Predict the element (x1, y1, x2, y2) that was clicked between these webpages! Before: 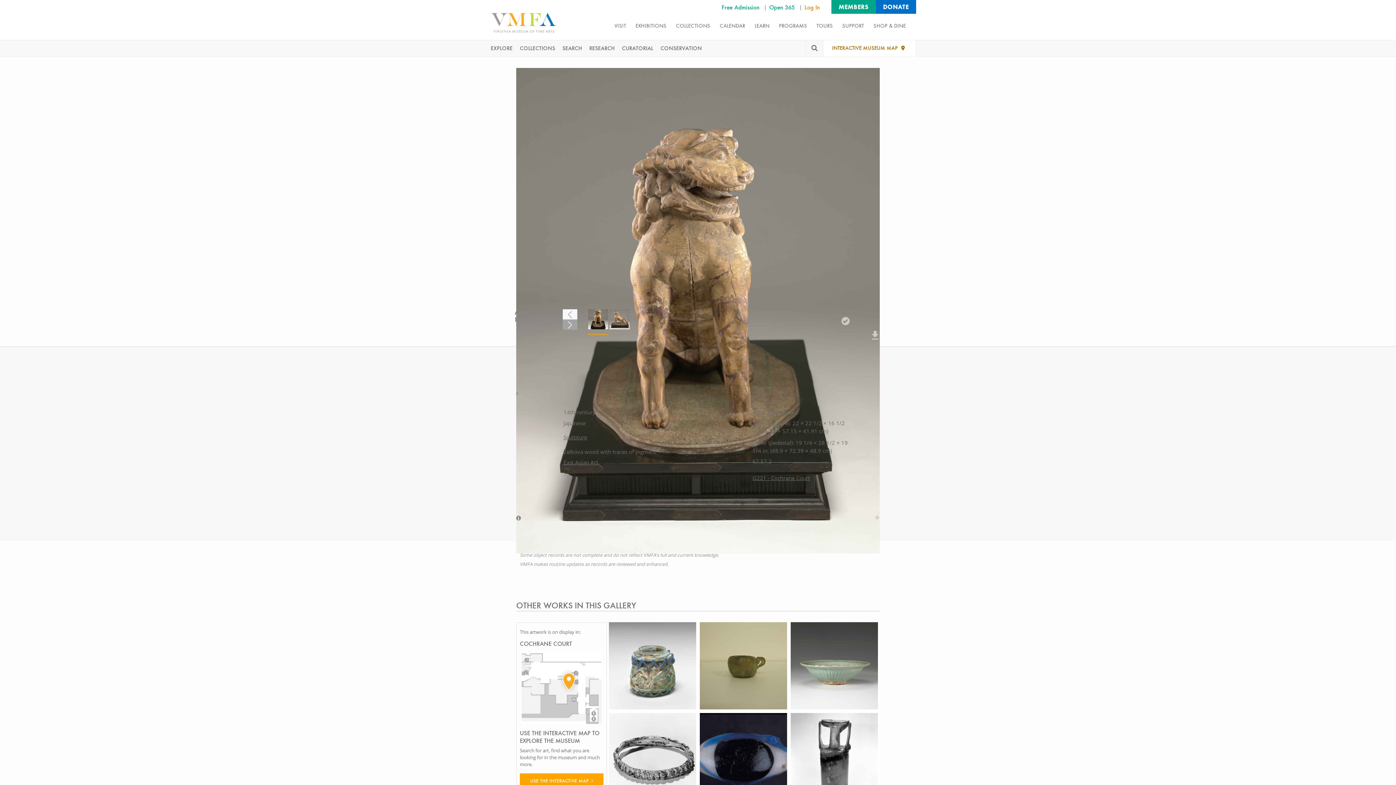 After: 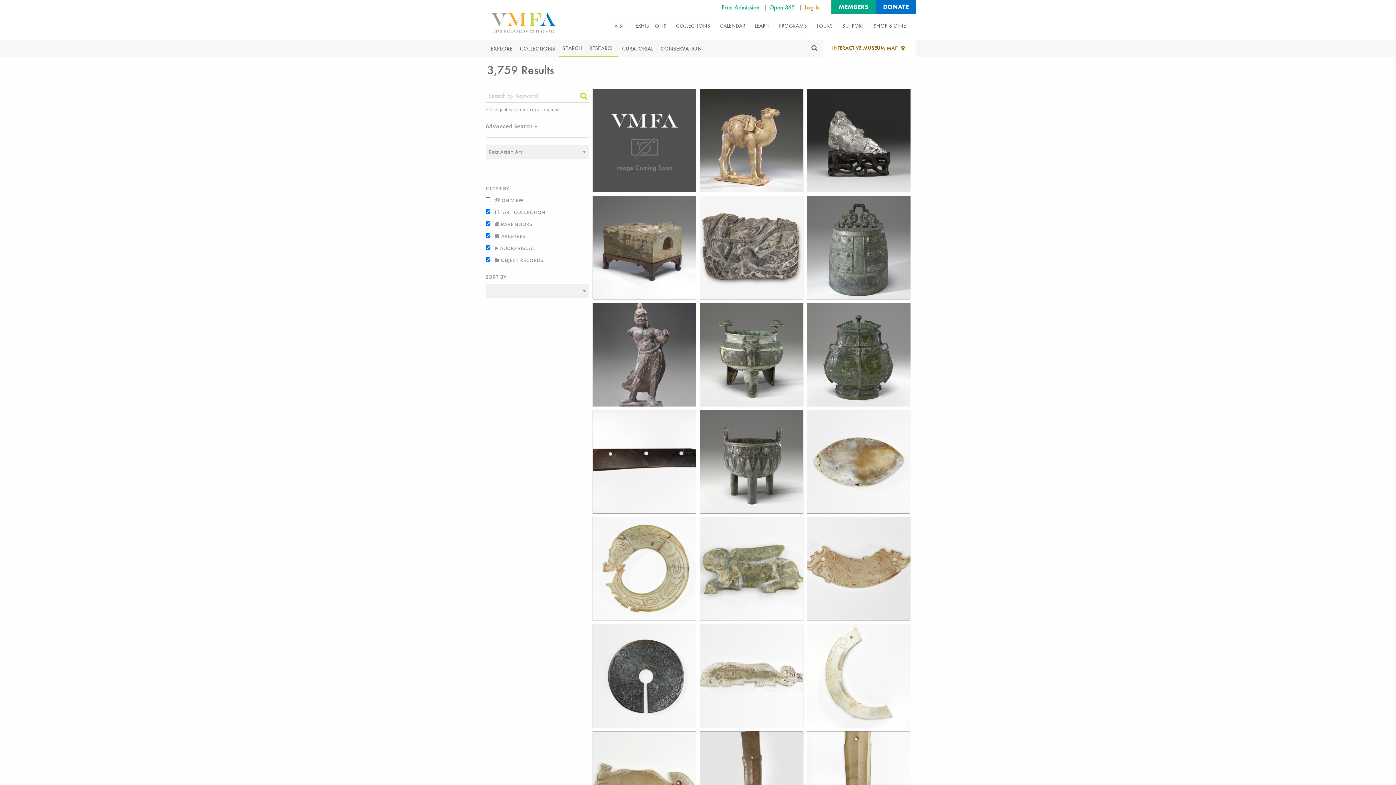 Action: bbox: (563, 458, 598, 466) label: East Asian Art